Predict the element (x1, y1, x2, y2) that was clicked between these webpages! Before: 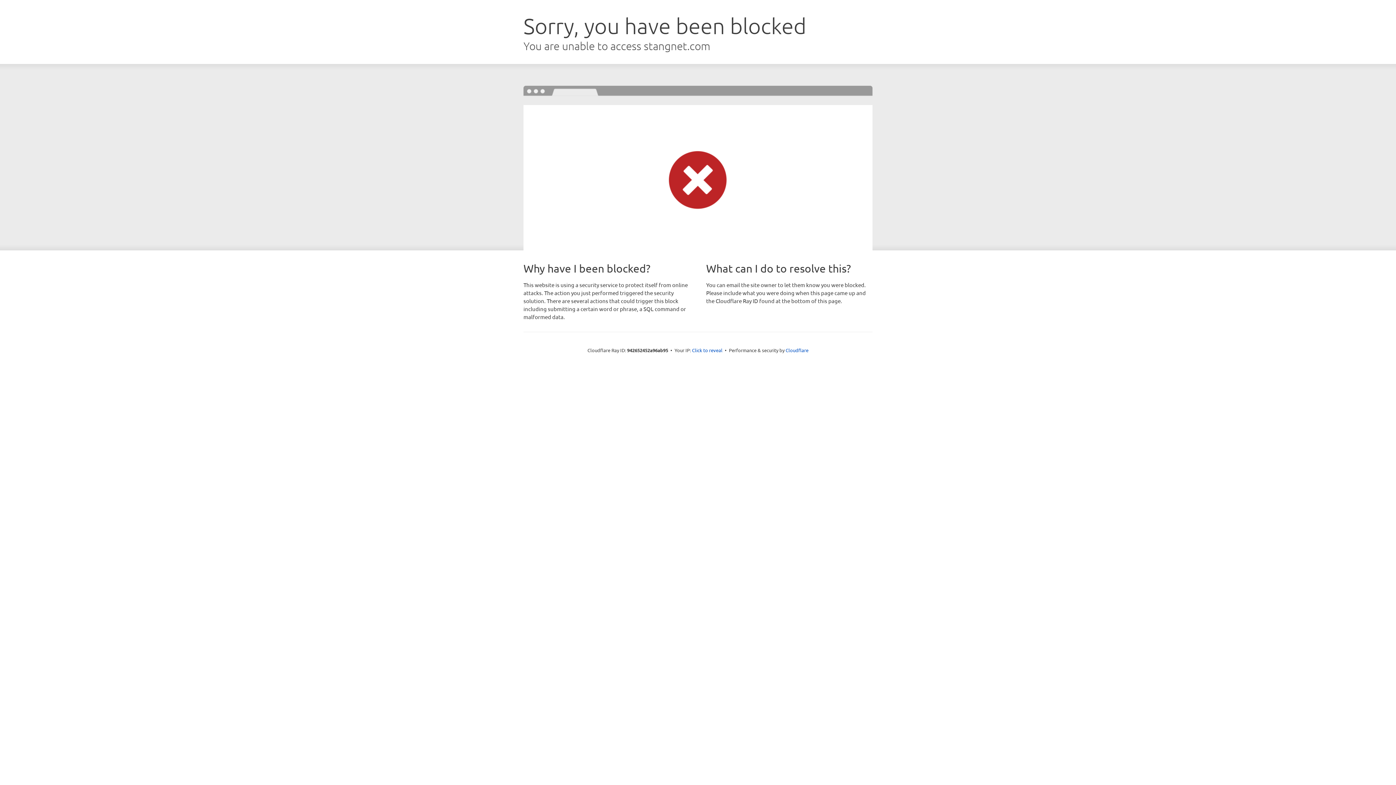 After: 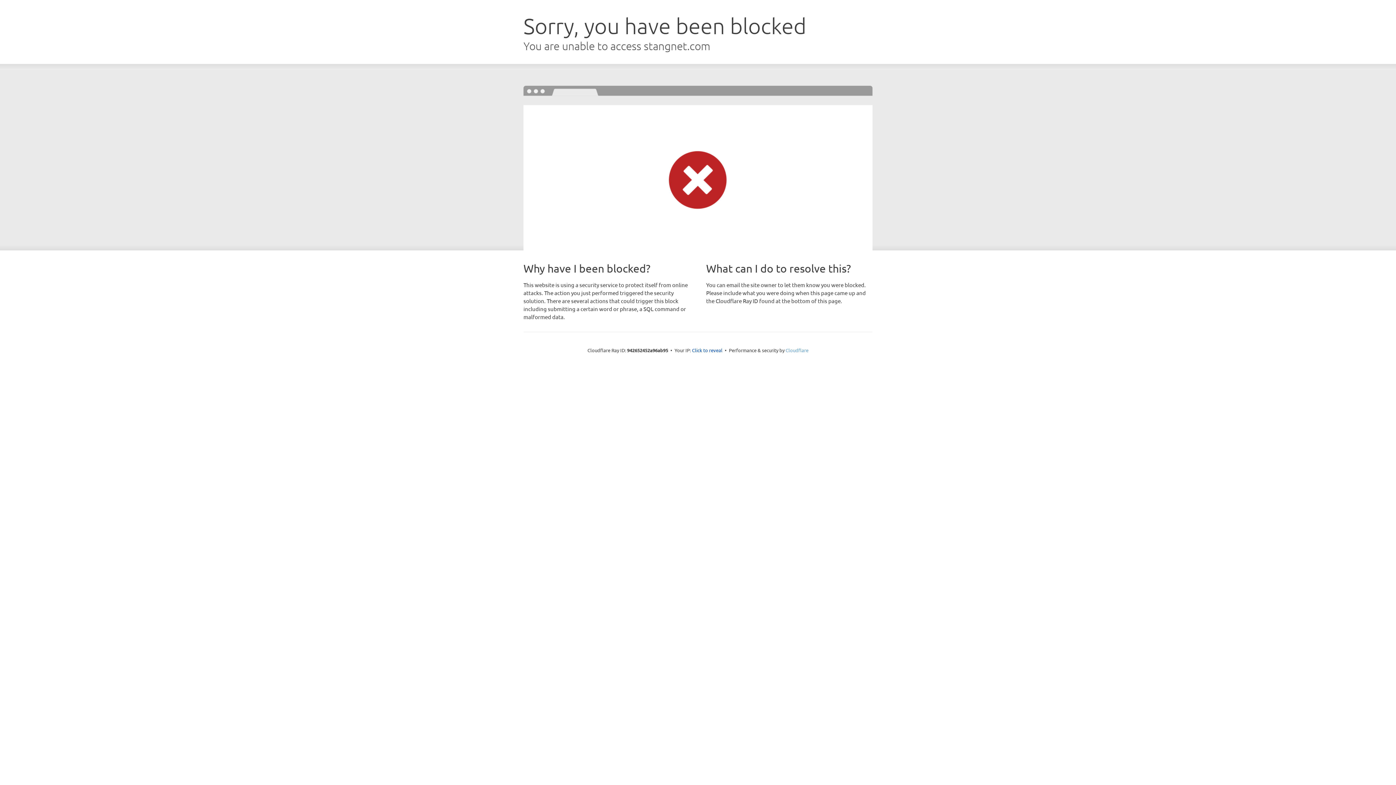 Action: label: Cloudflare bbox: (785, 347, 808, 353)